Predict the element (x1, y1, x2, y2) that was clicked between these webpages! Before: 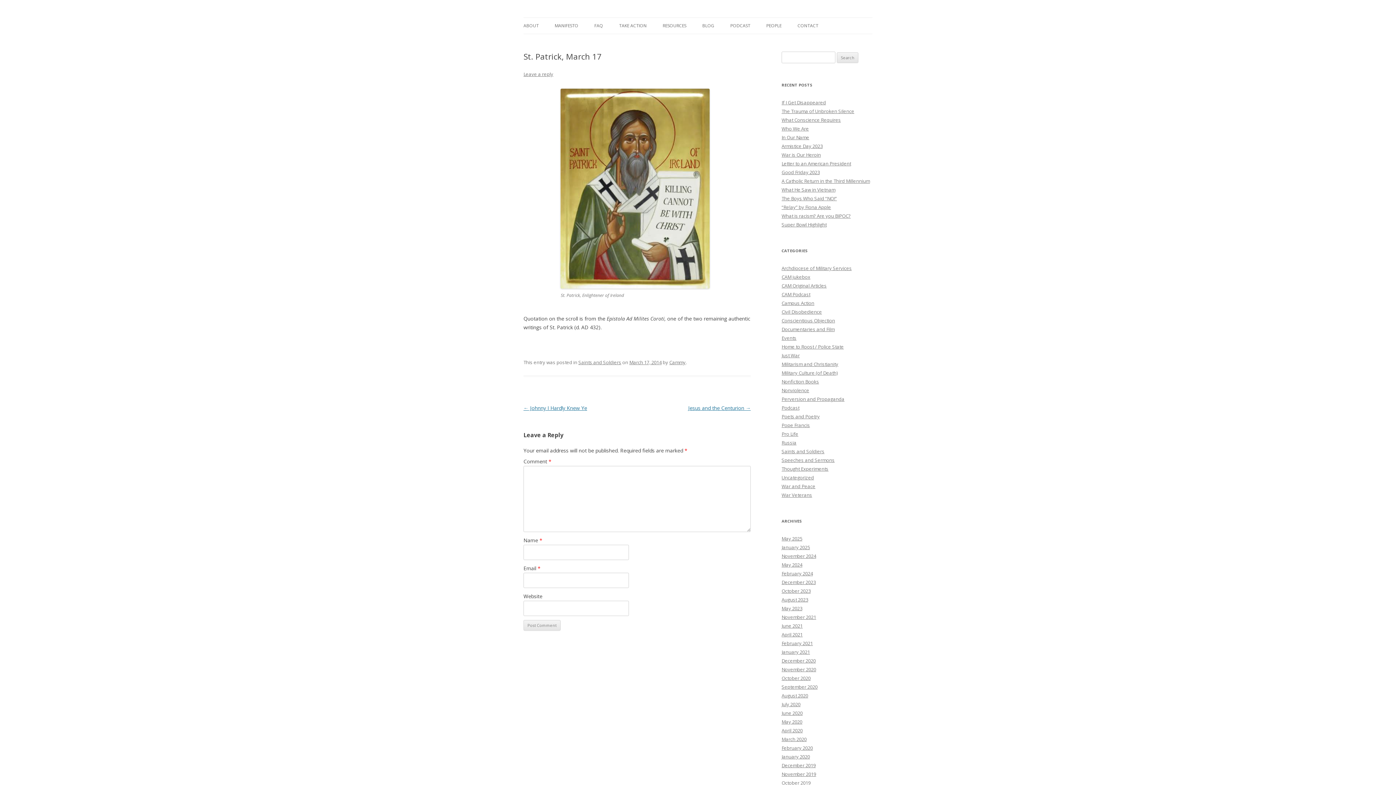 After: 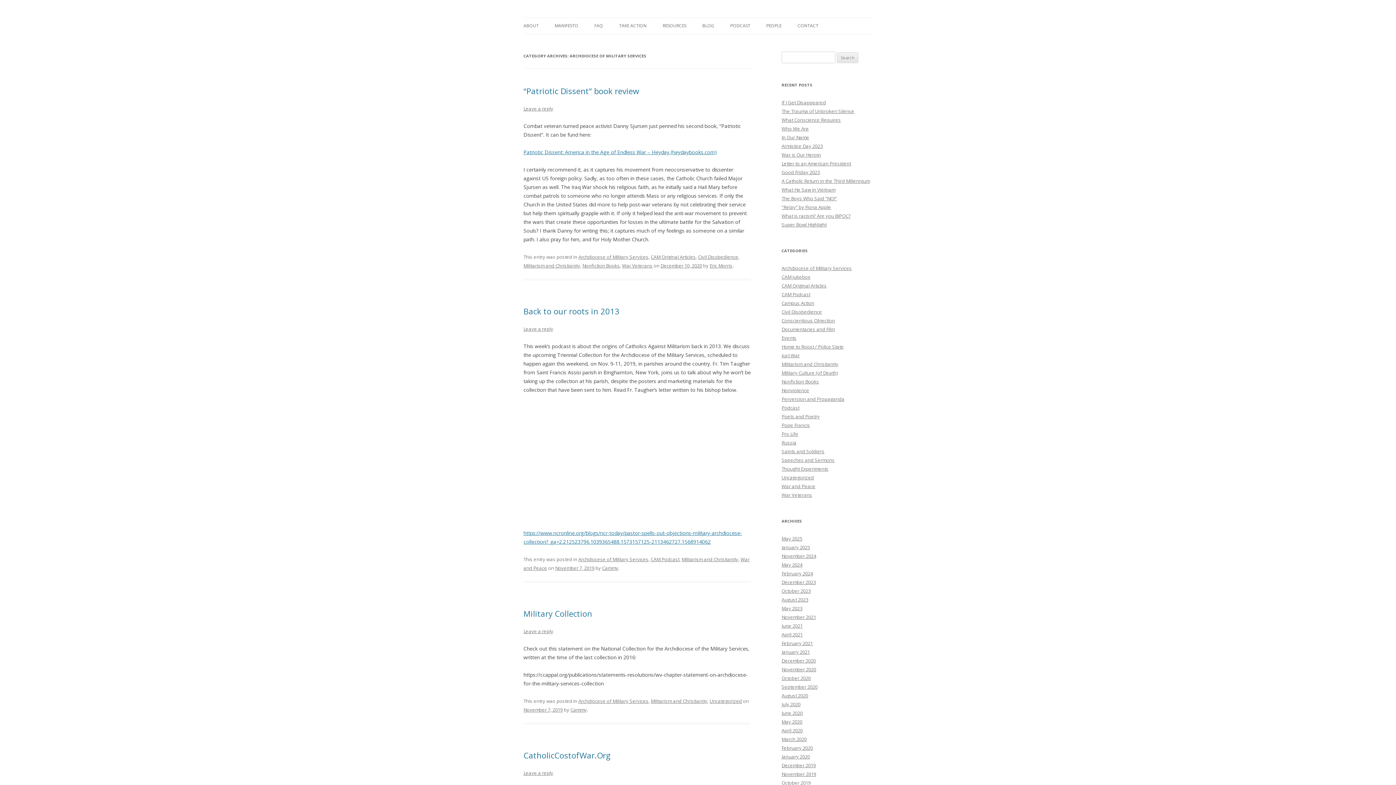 Action: label: Archdiocese of Military Services bbox: (781, 265, 852, 271)